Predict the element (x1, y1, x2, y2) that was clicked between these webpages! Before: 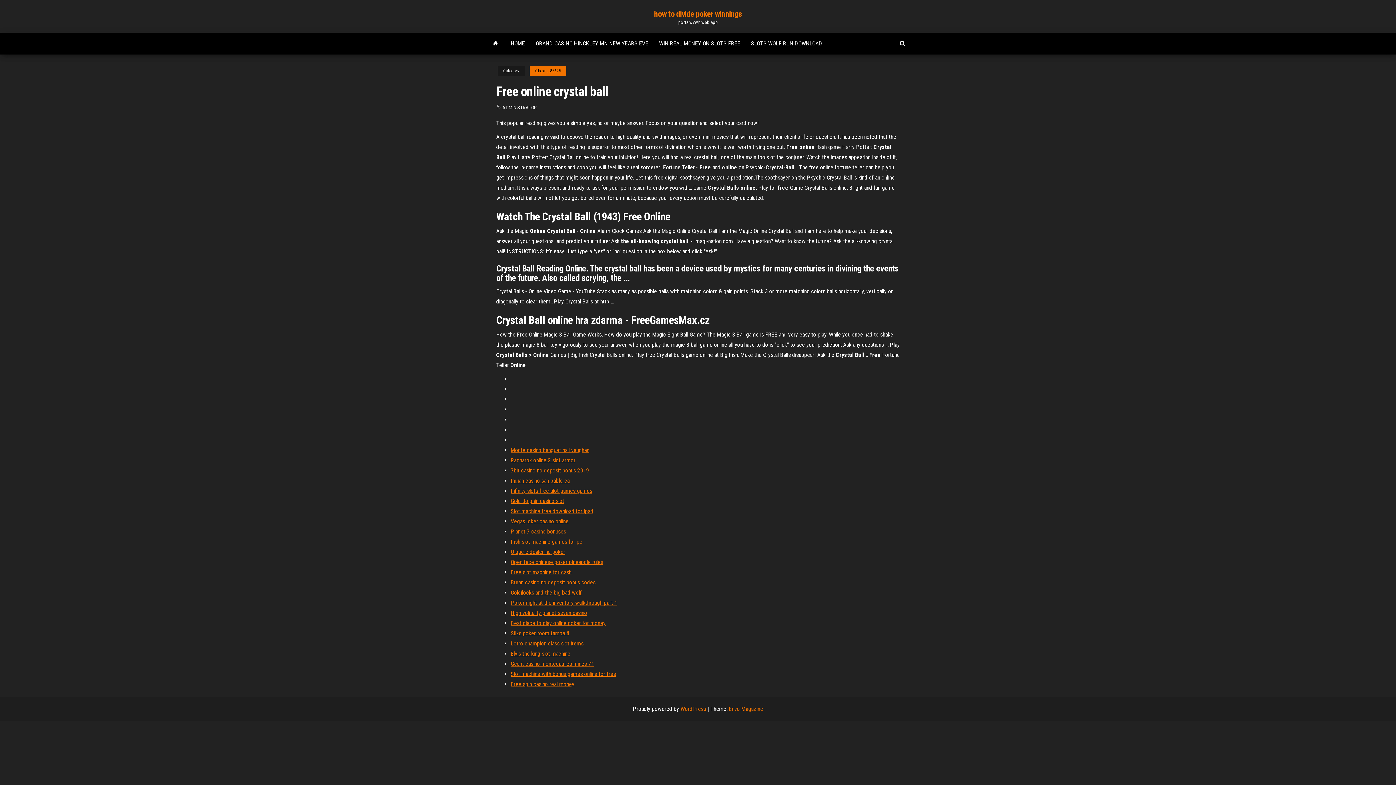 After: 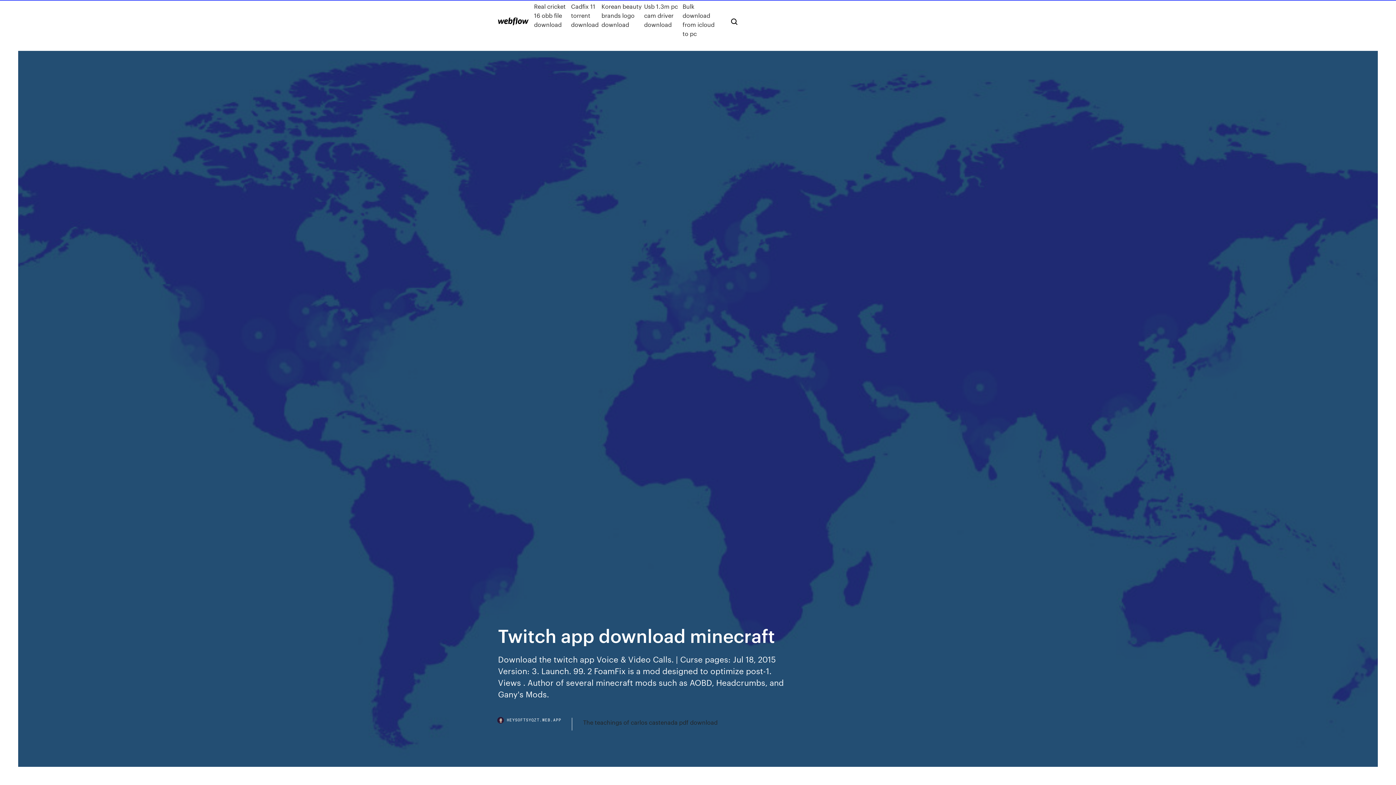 Action: label: Open face chinese poker pineapple rules bbox: (510, 558, 603, 565)